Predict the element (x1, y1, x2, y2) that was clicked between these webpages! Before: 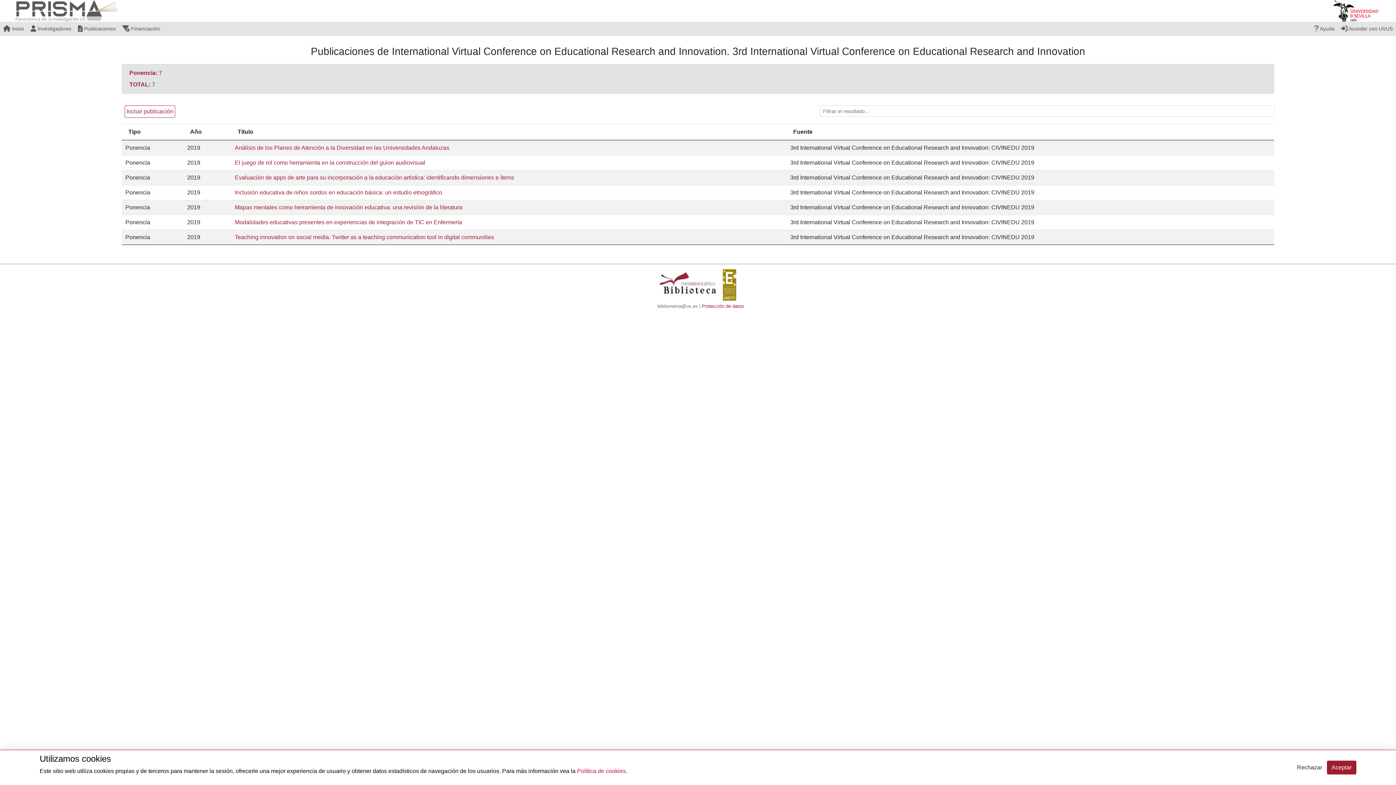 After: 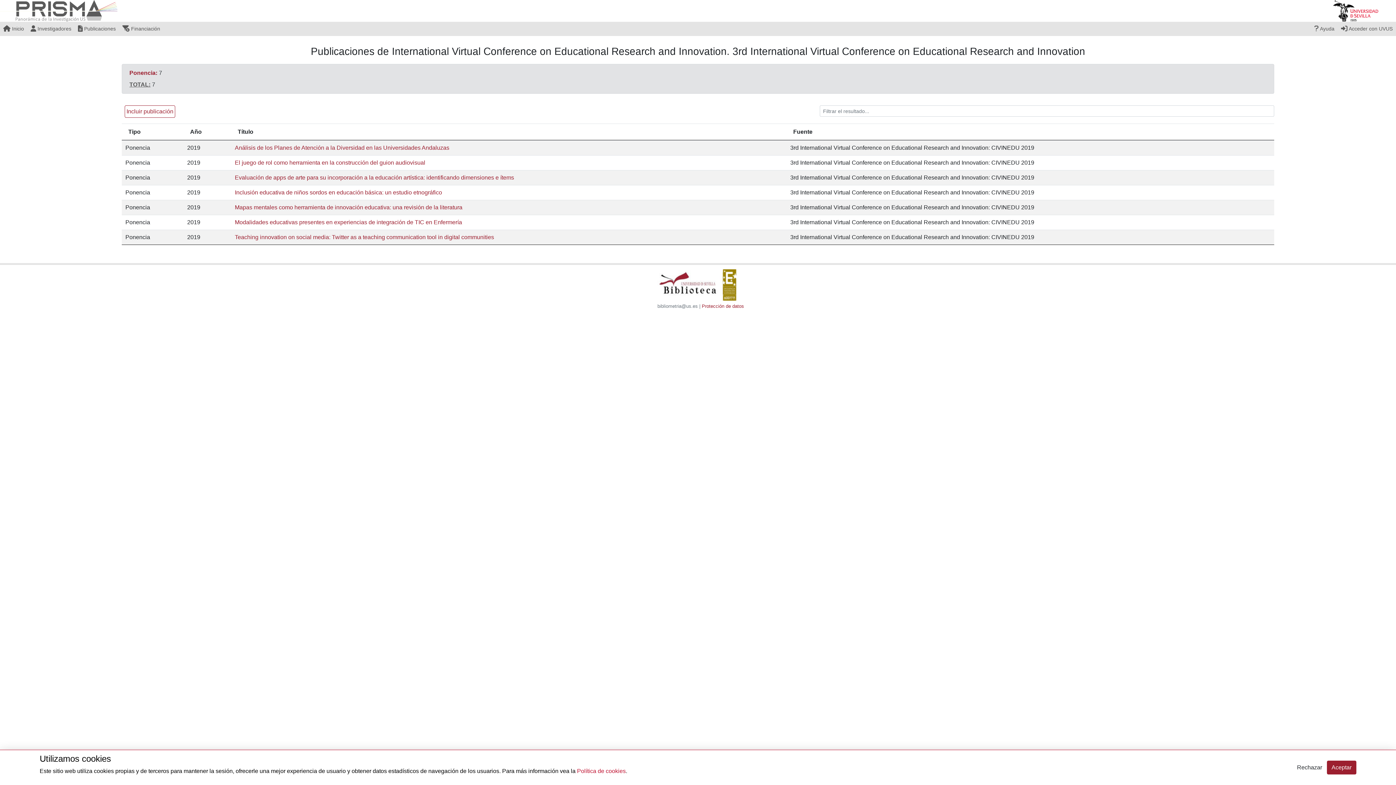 Action: bbox: (129, 81, 150, 87) label: TOTAL: